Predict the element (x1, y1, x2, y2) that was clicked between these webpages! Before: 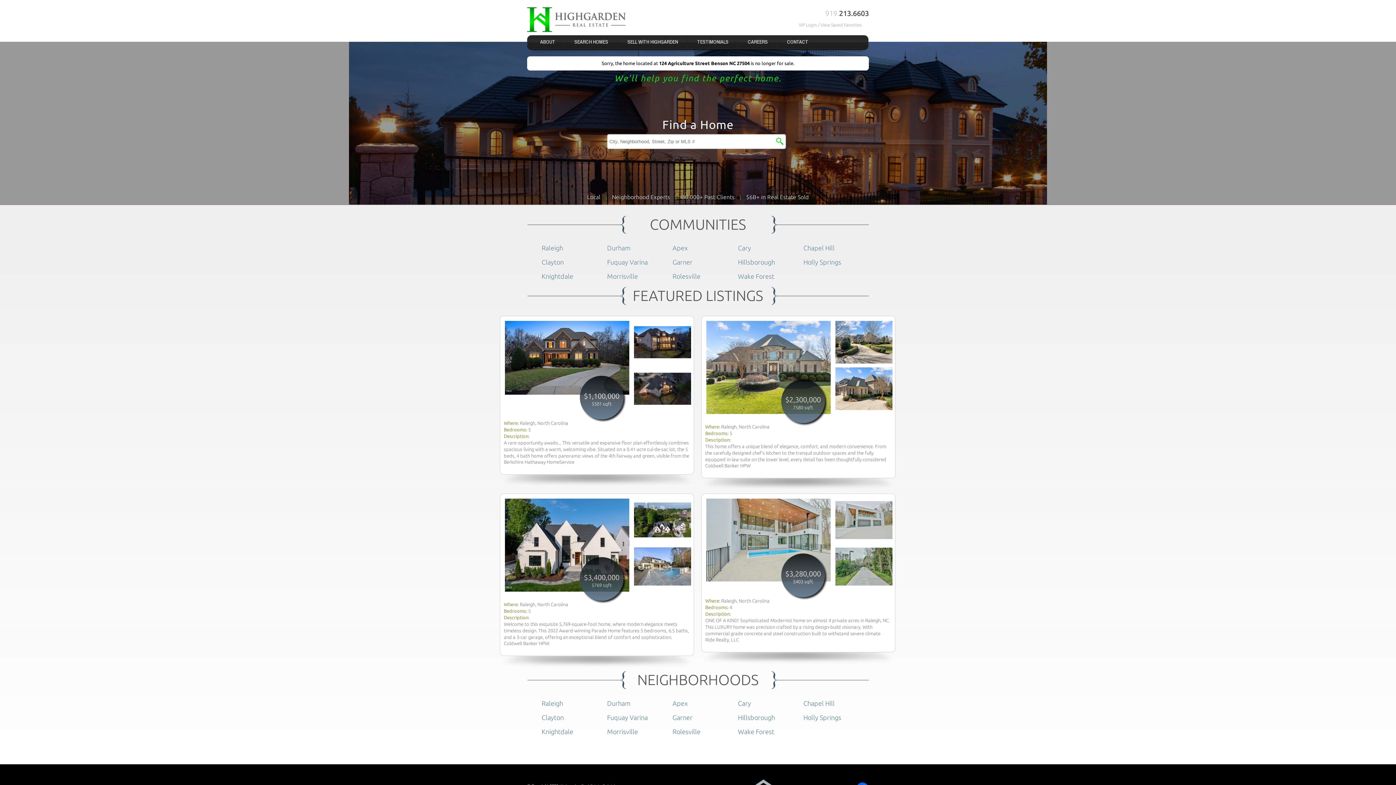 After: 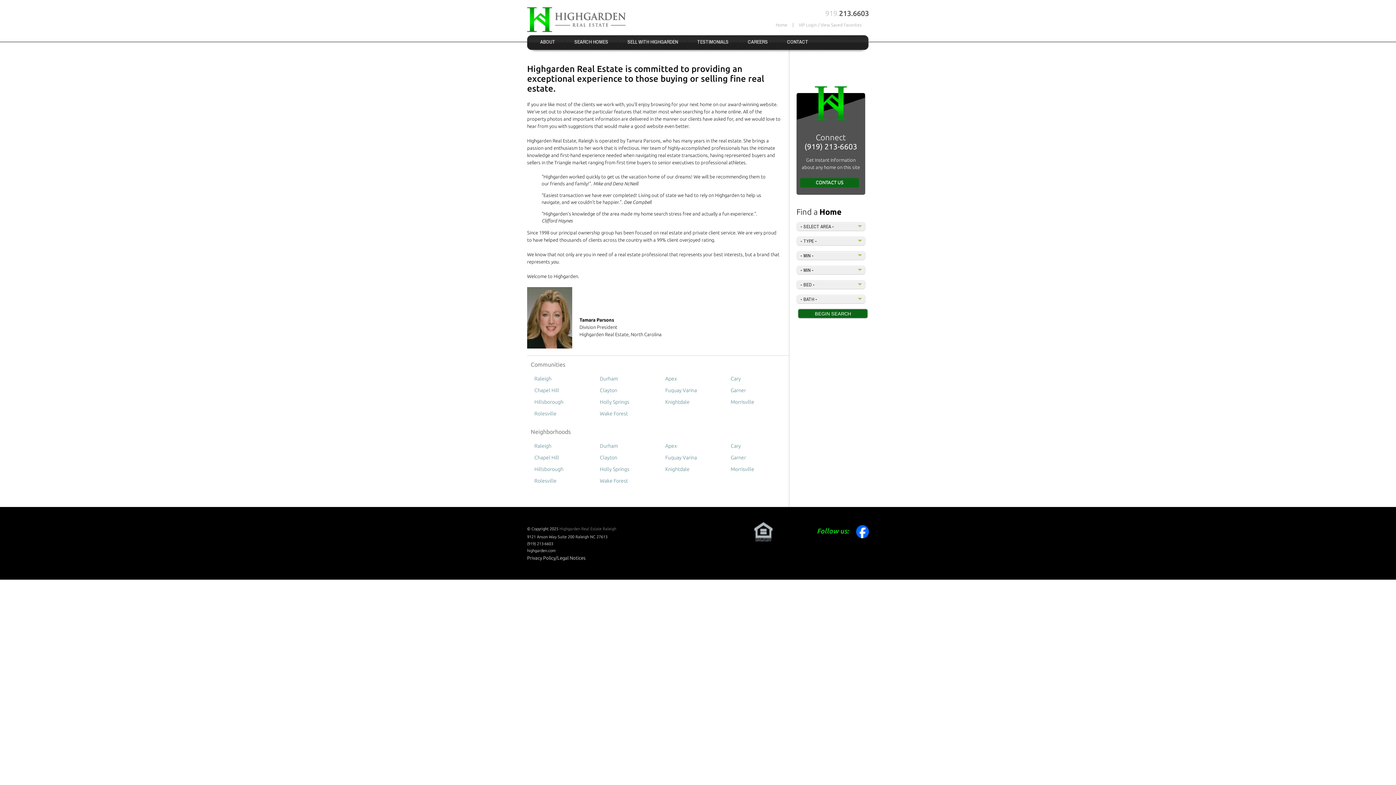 Action: label: ABOUT bbox: (530, 35, 565, 48)